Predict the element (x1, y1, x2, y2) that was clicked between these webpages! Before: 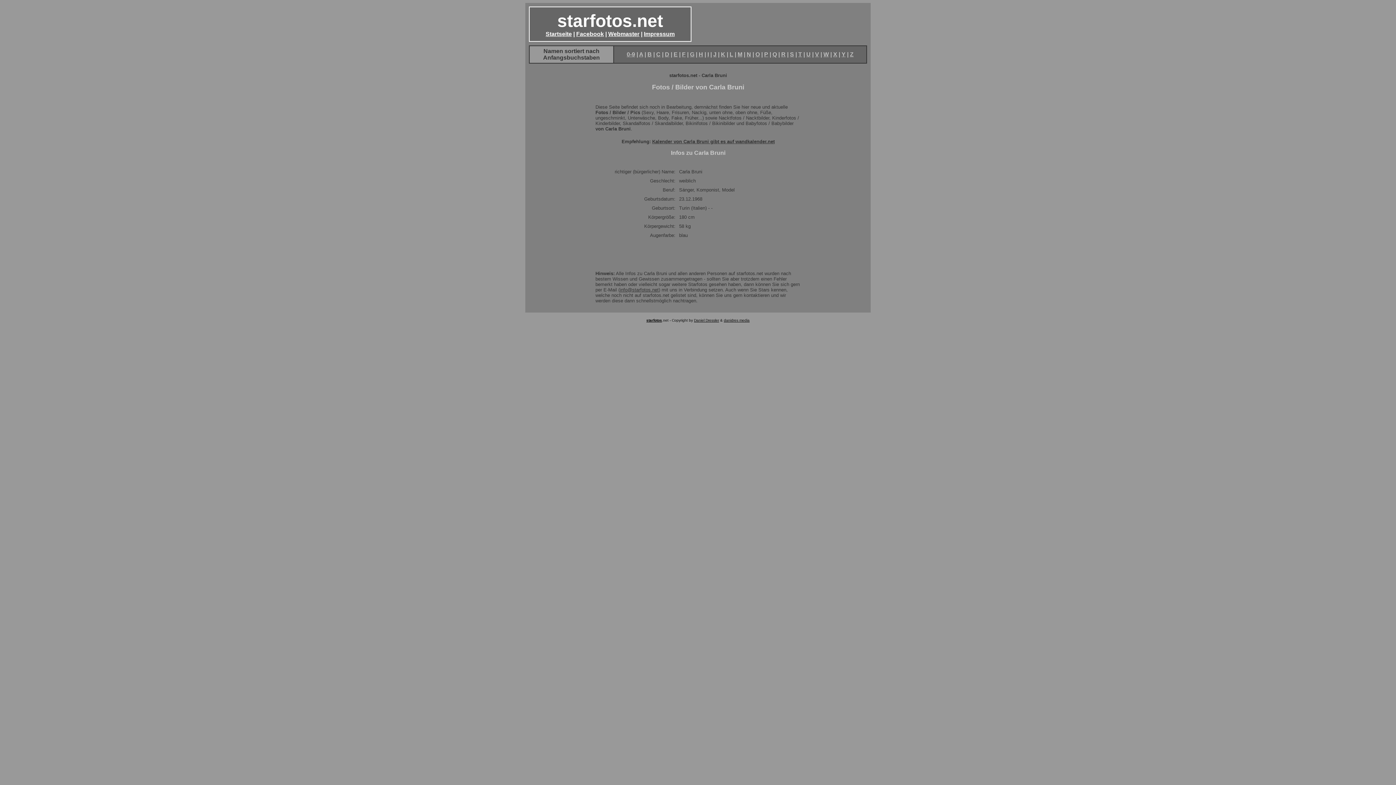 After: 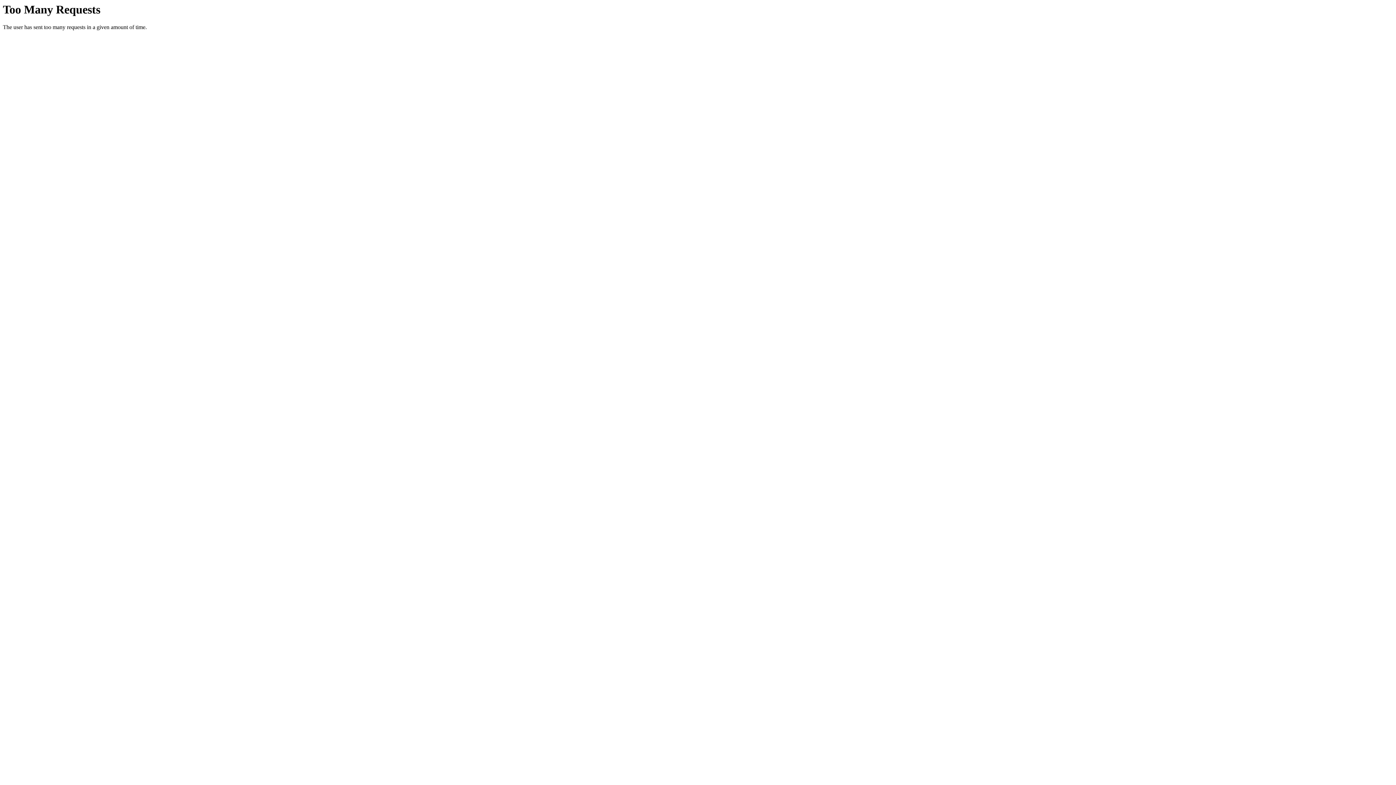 Action: label: Facebook bbox: (576, 30, 604, 37)